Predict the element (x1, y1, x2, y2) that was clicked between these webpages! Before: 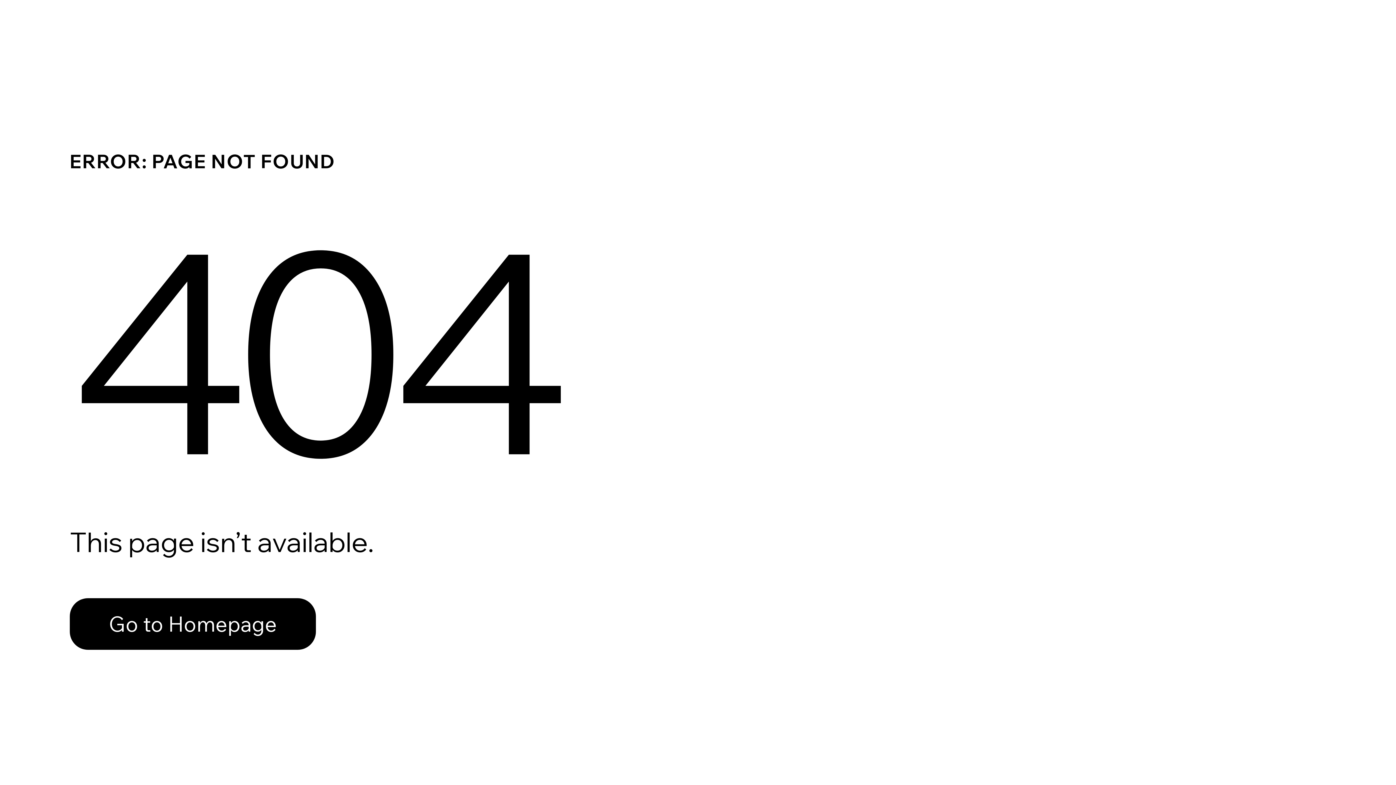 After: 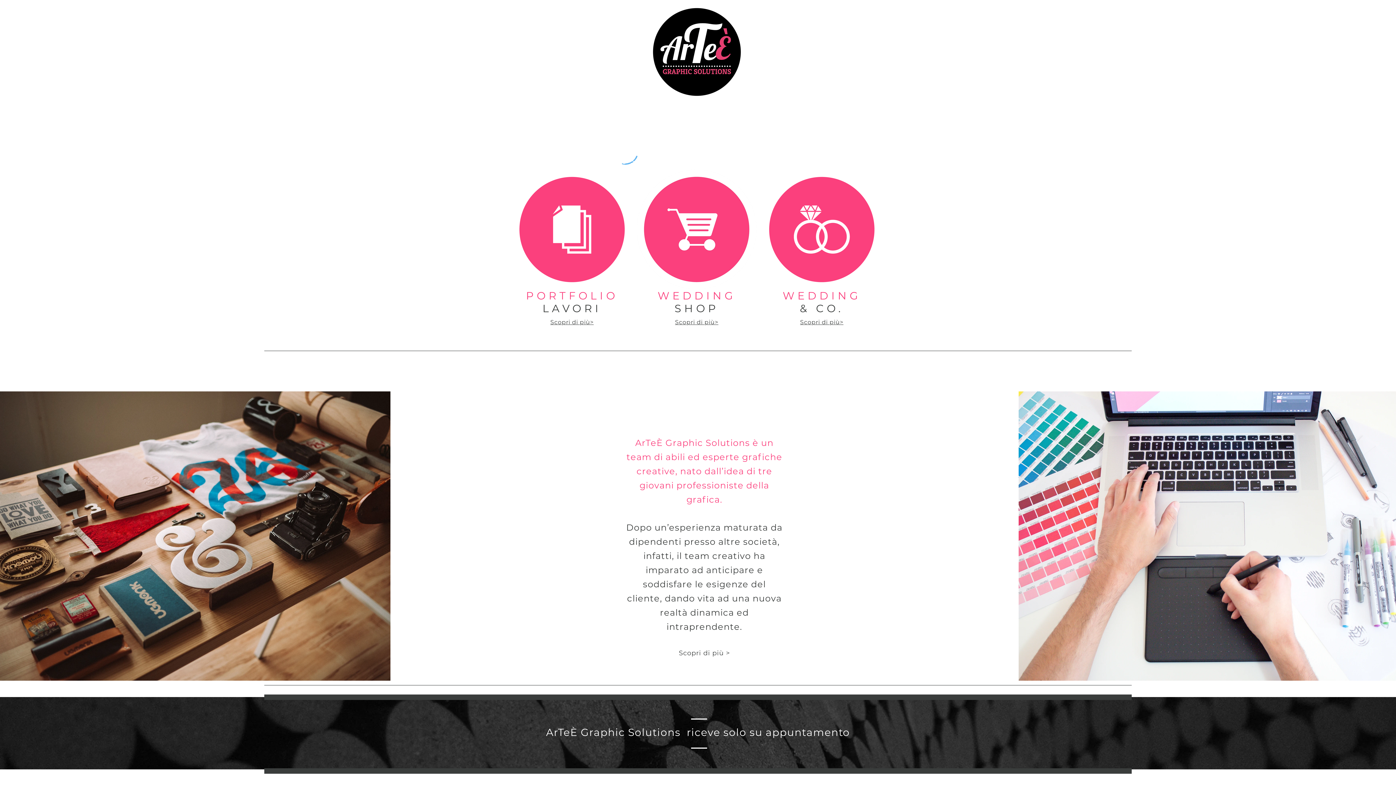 Action: label: Go to Homepage bbox: (69, 582, 768, 659)